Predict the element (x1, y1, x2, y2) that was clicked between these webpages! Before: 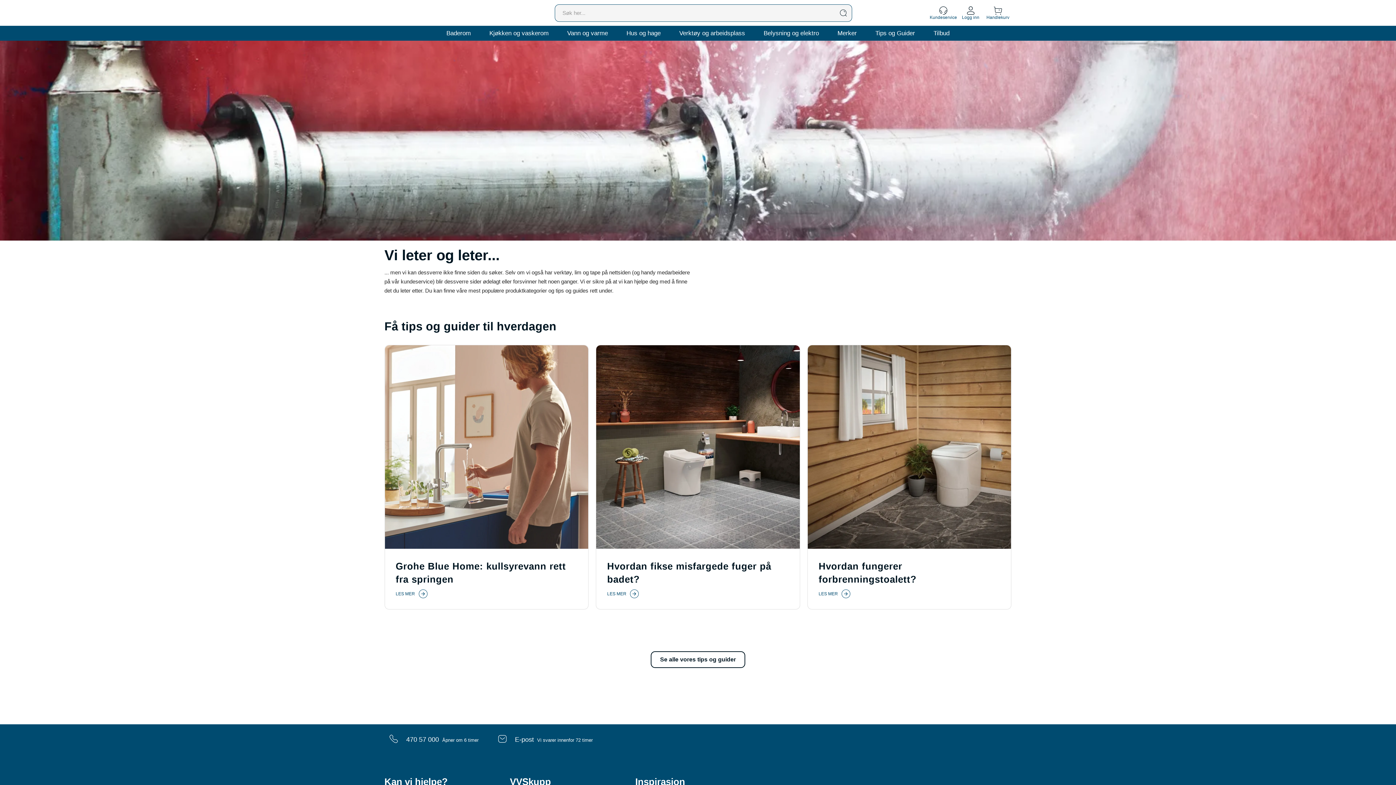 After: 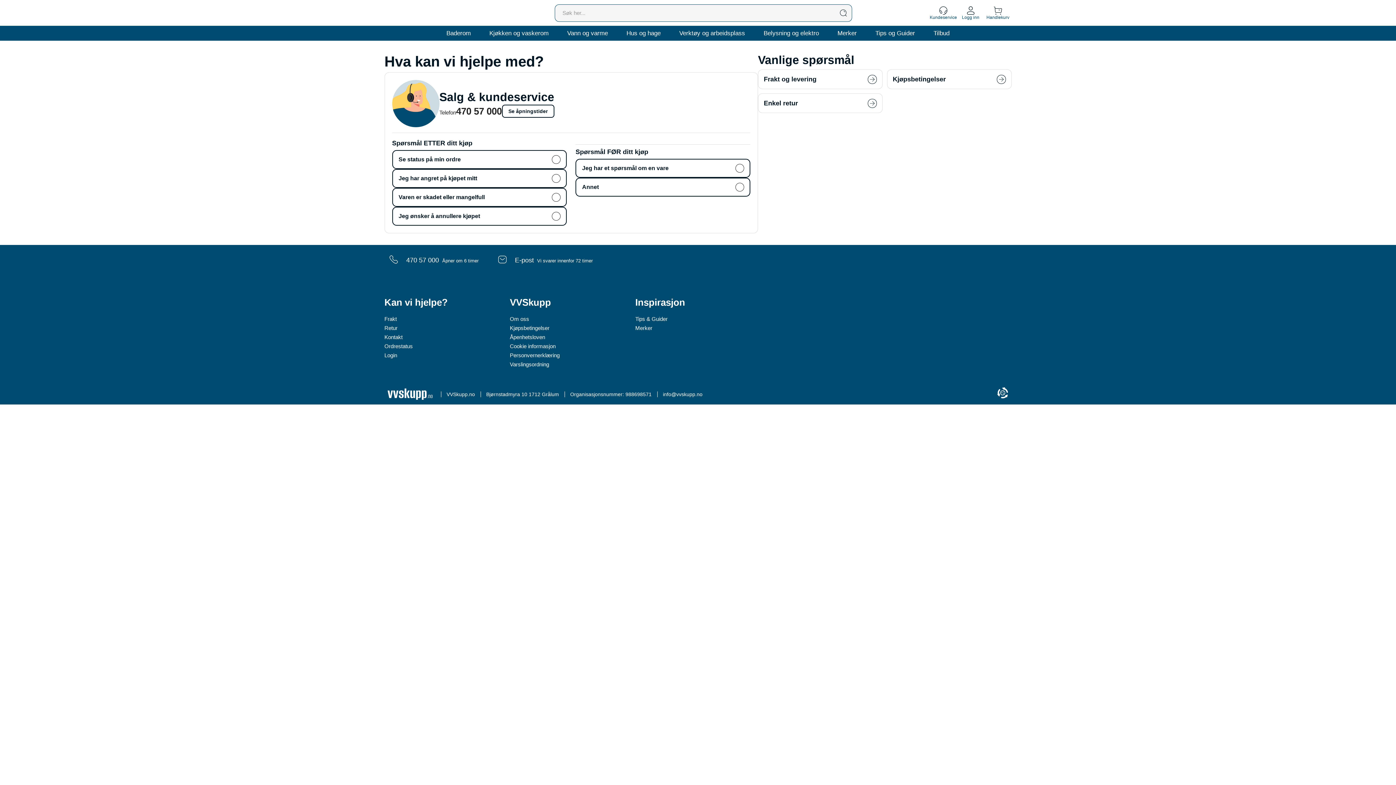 Action: bbox: (926, 0, 960, 25) label: Kundeservice